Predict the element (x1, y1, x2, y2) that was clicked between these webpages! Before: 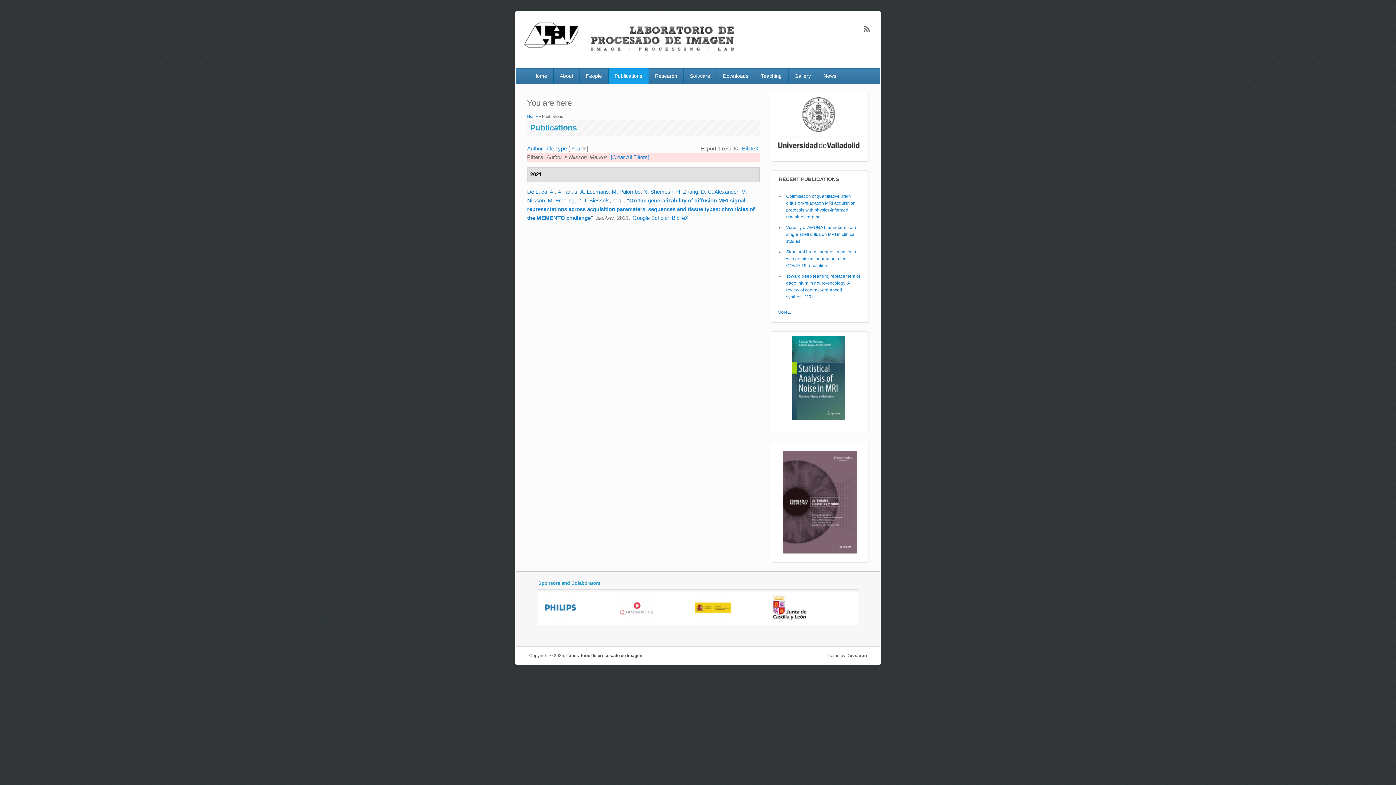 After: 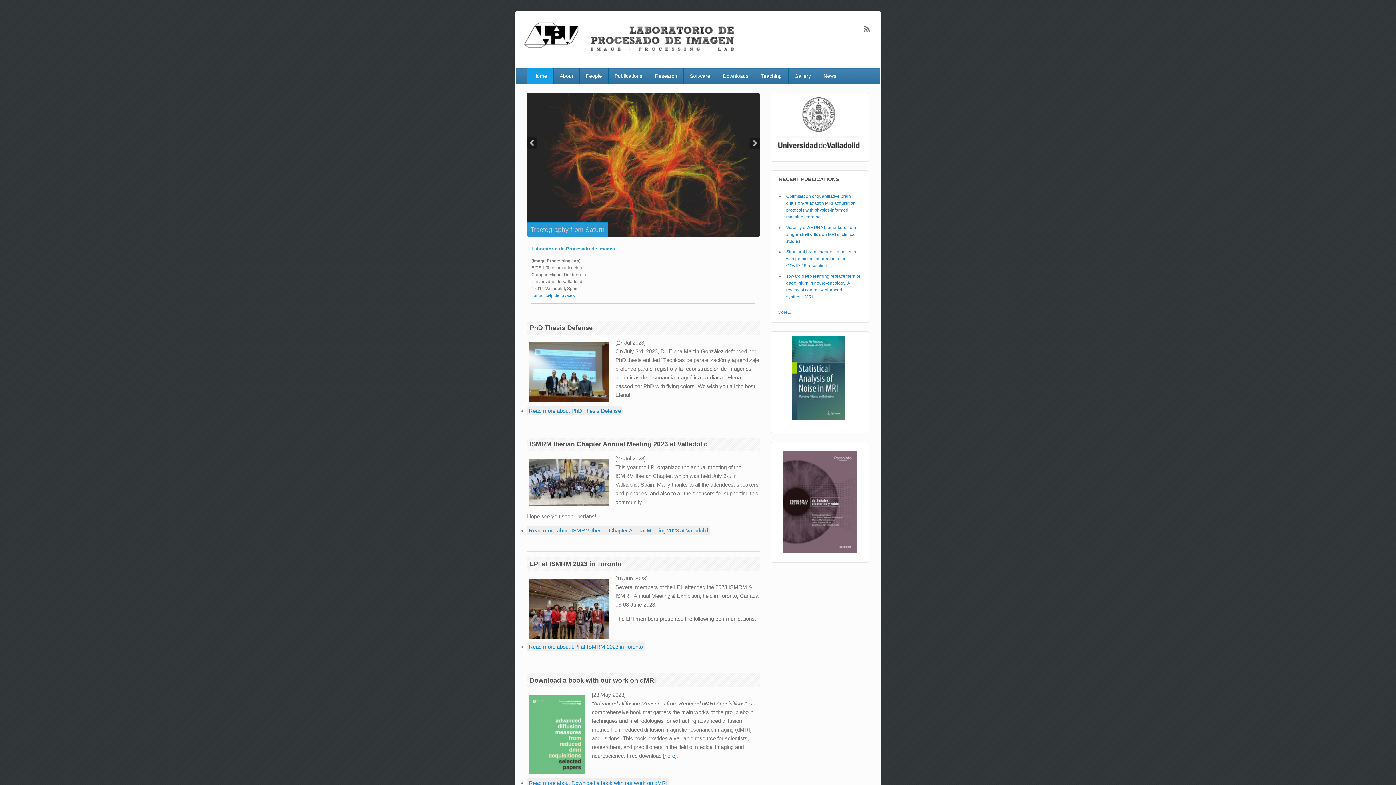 Action: label: Home bbox: (527, 68, 553, 83)